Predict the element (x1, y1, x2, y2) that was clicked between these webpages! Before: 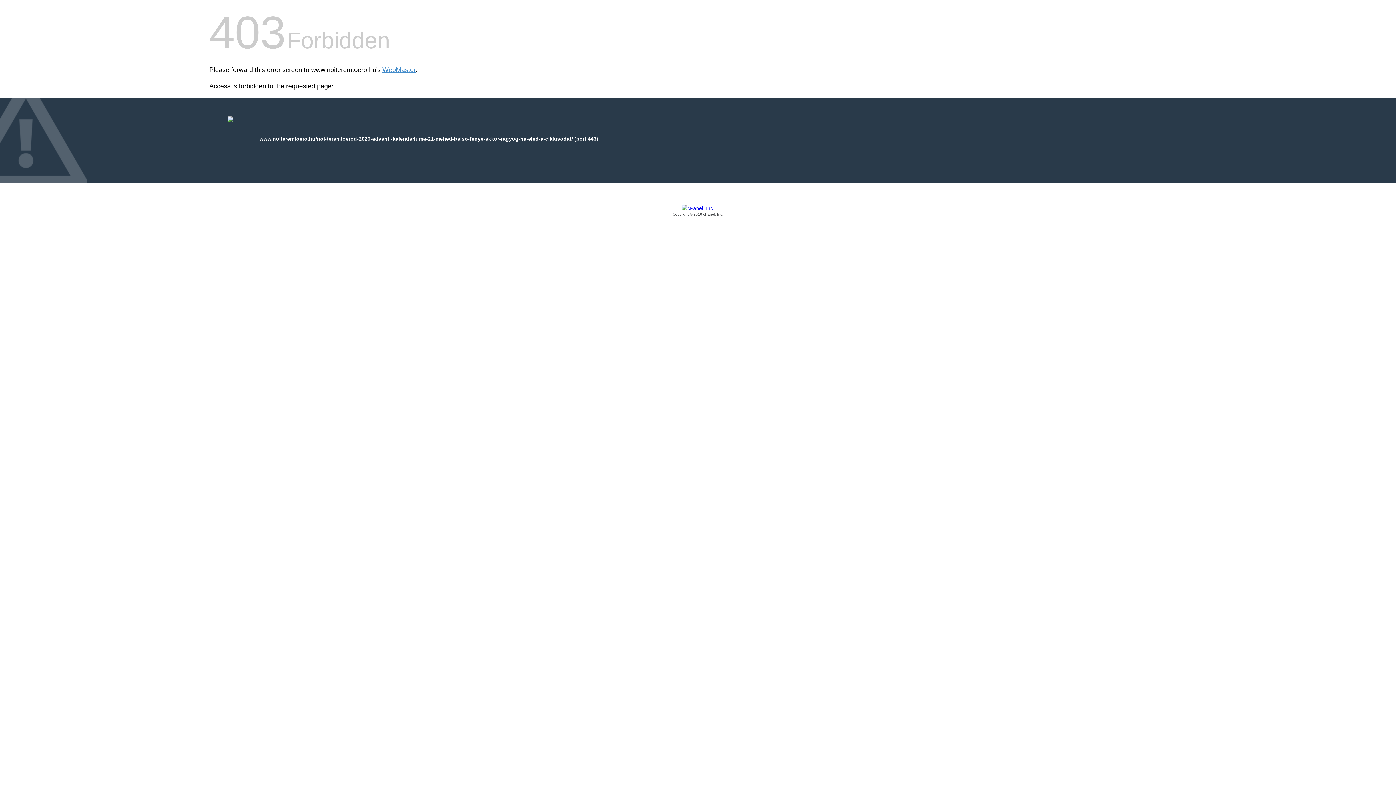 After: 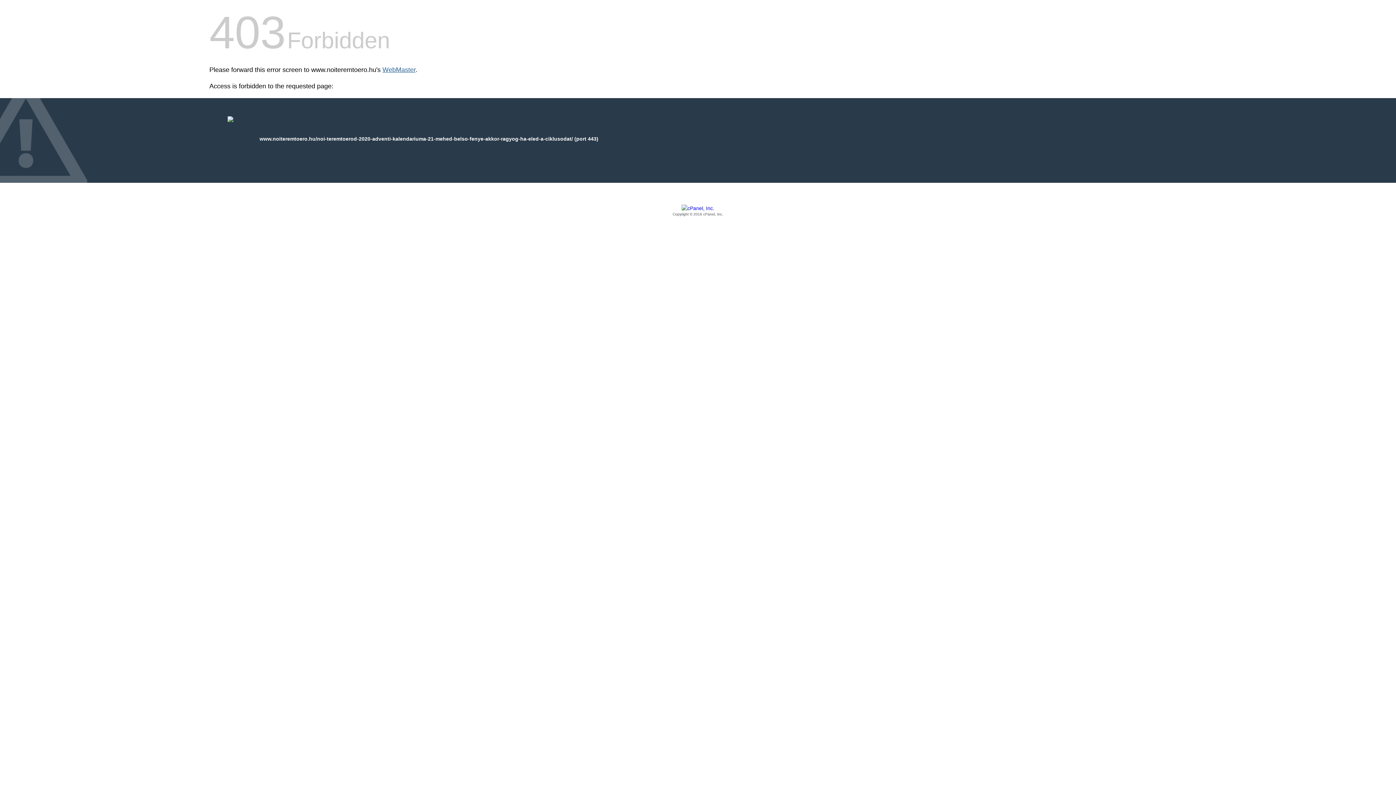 Action: bbox: (382, 66, 415, 73) label: WebMaster